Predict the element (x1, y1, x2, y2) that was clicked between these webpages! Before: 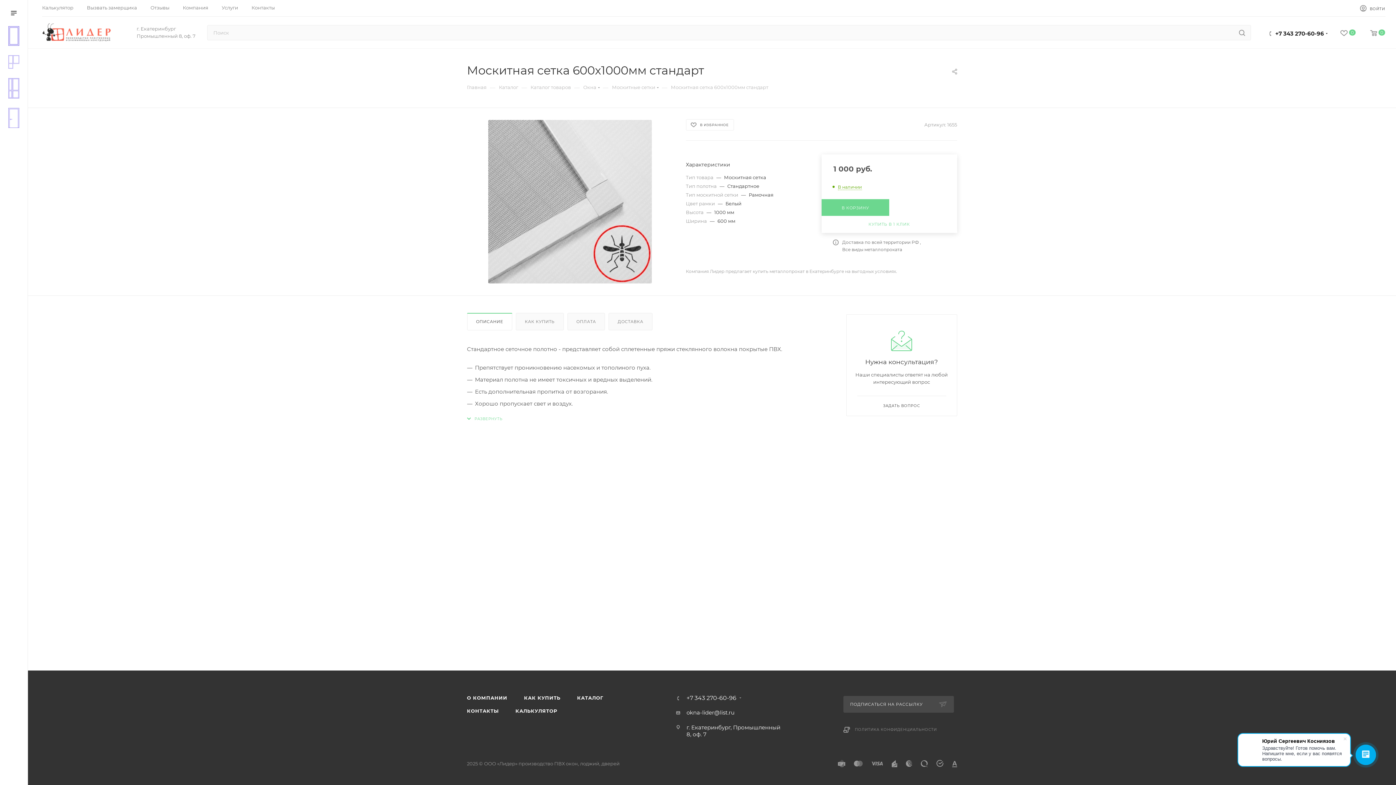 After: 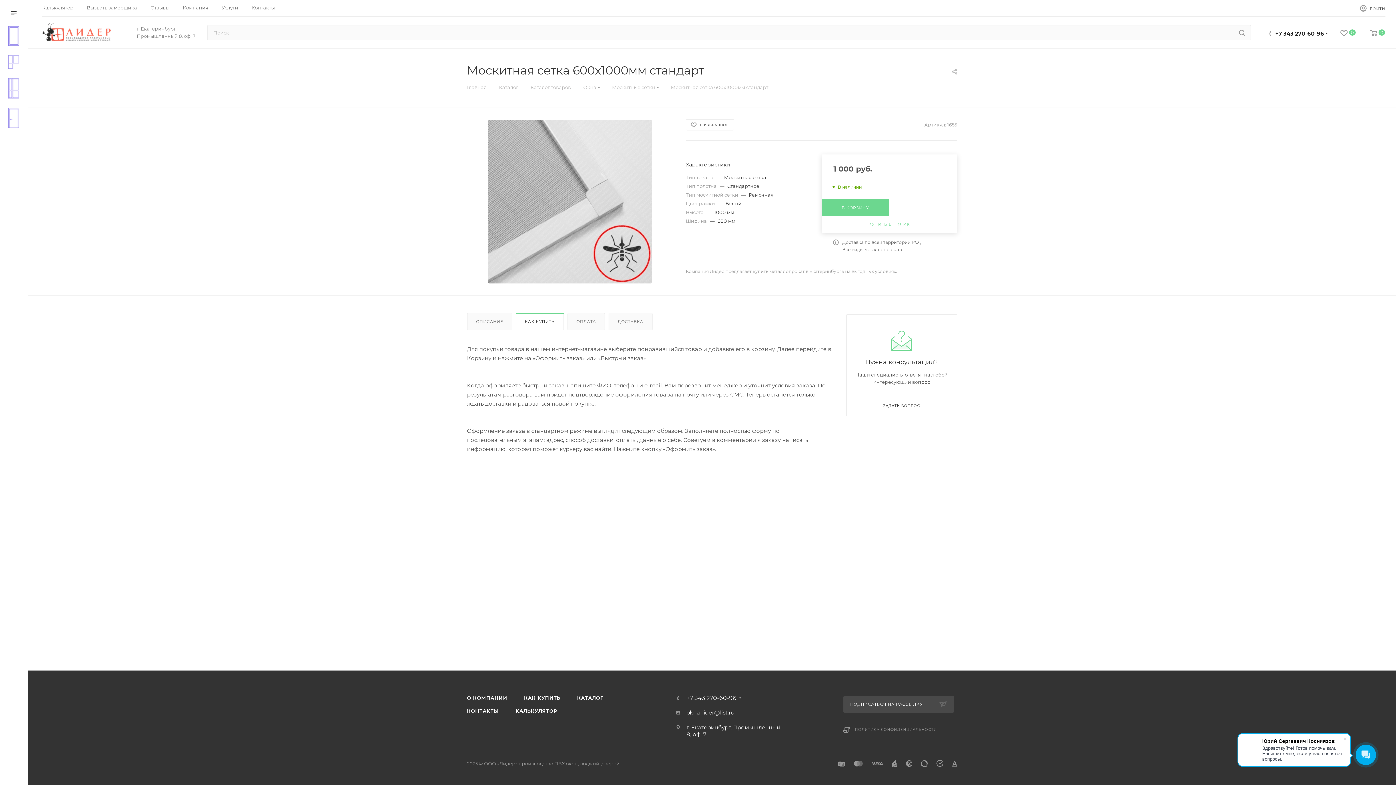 Action: label: КАК КУПИТЬ bbox: (516, 313, 563, 330)